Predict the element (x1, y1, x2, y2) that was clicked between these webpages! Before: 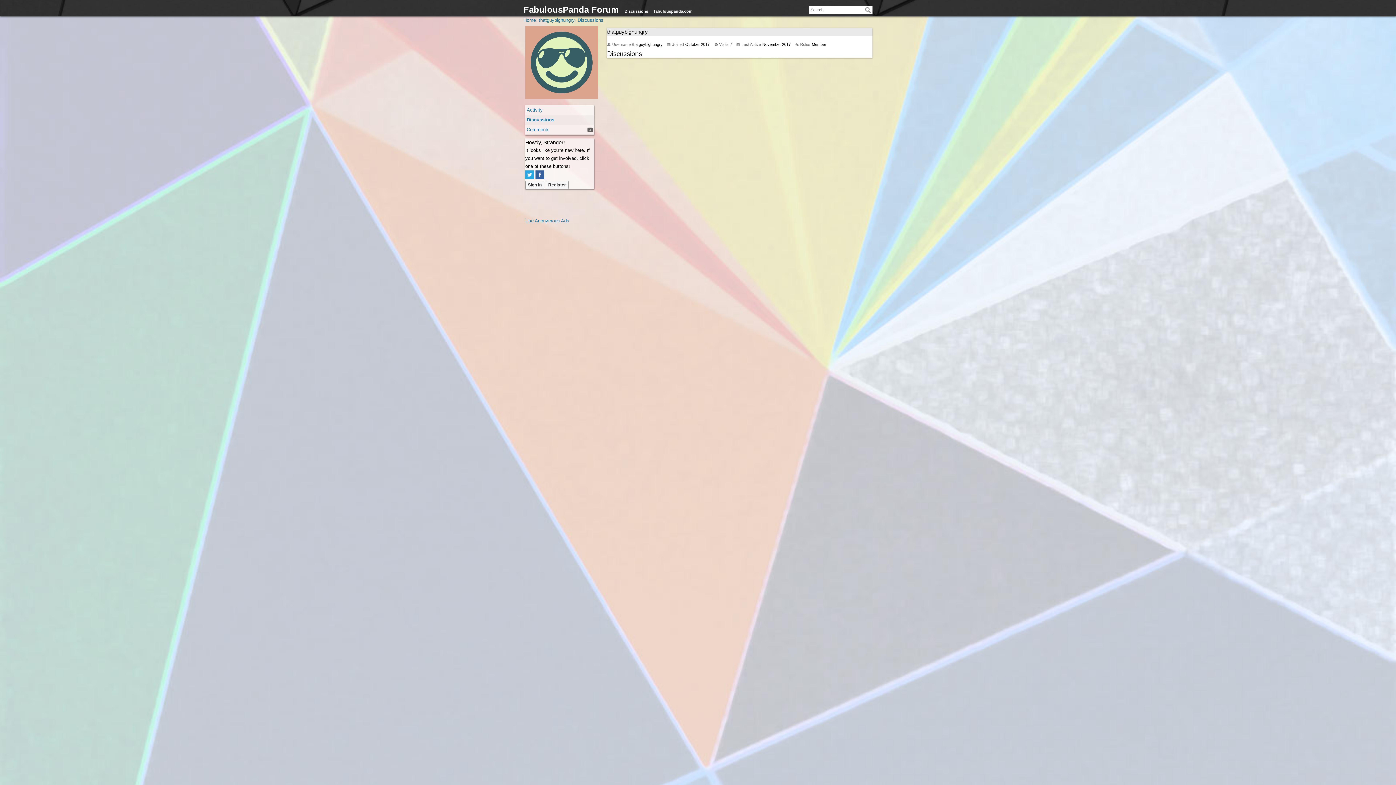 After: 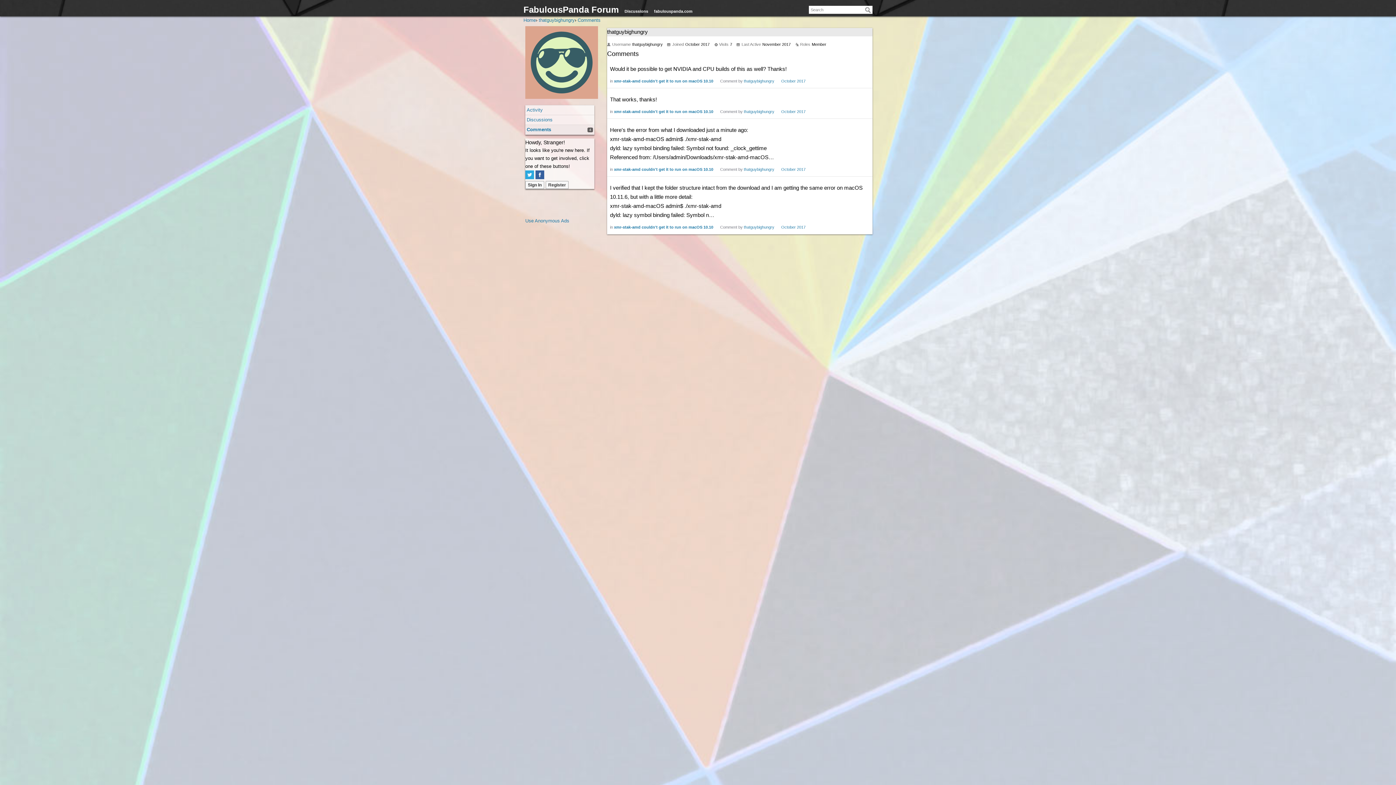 Action: bbox: (526, 126, 549, 132) label: Comments
4